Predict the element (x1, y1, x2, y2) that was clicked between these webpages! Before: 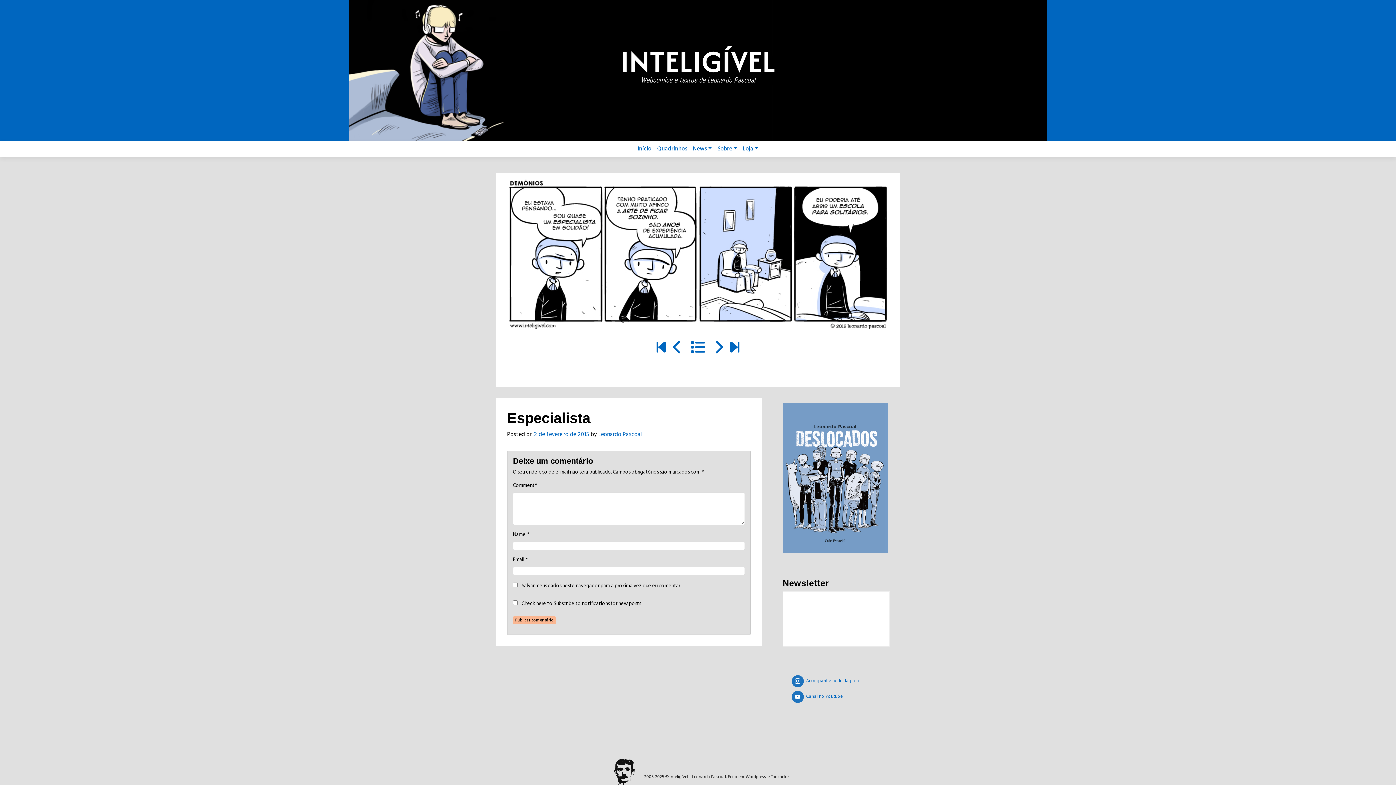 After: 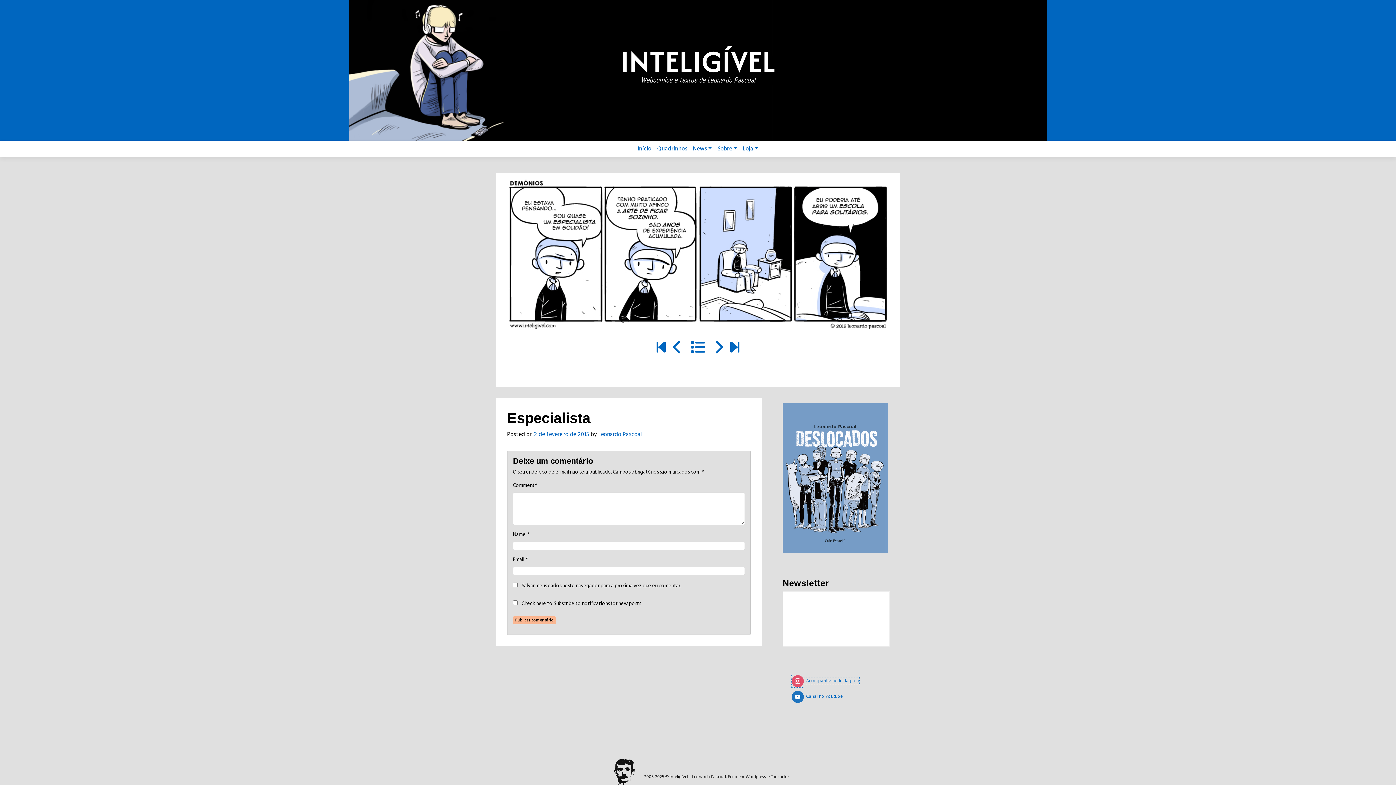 Action: label:  Acompanhe no Instagram bbox: (791, 677, 859, 685)